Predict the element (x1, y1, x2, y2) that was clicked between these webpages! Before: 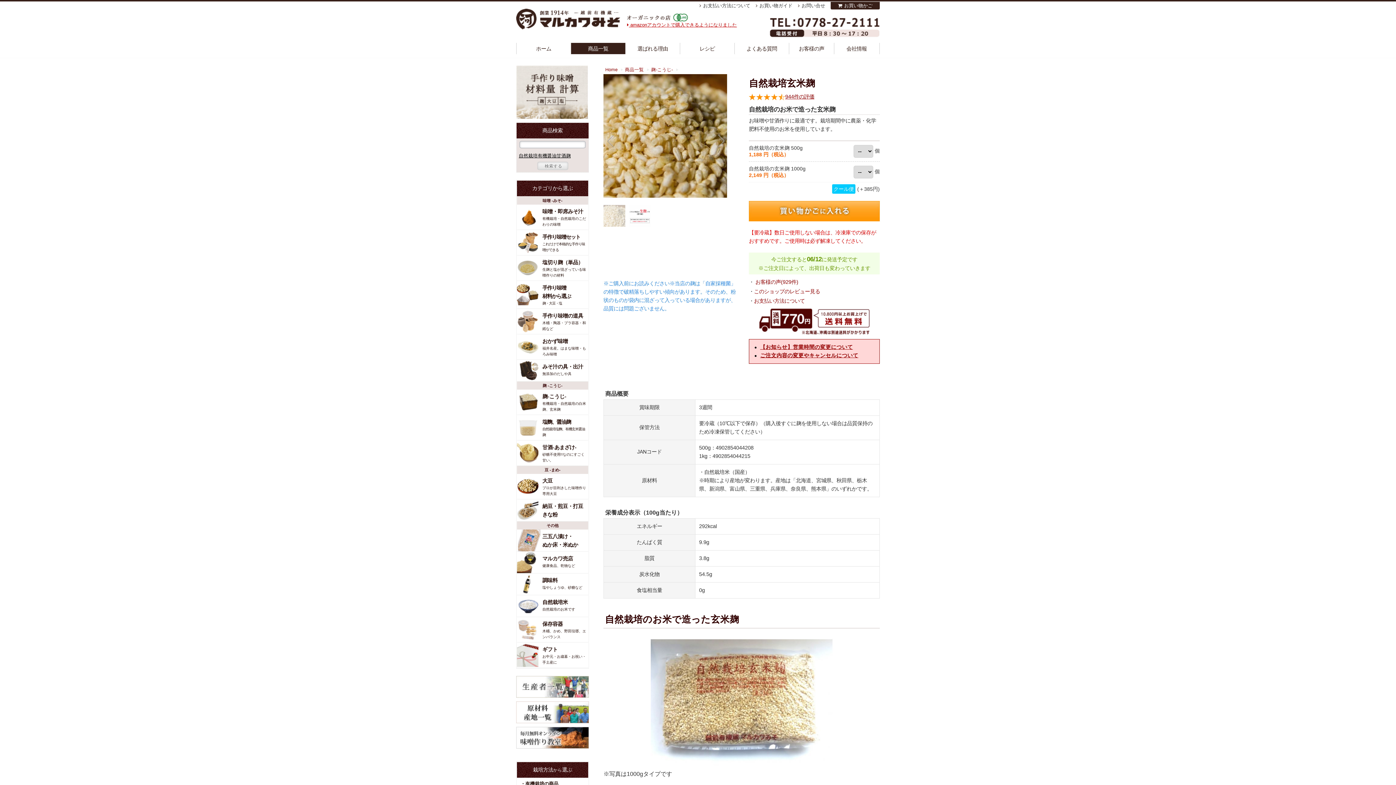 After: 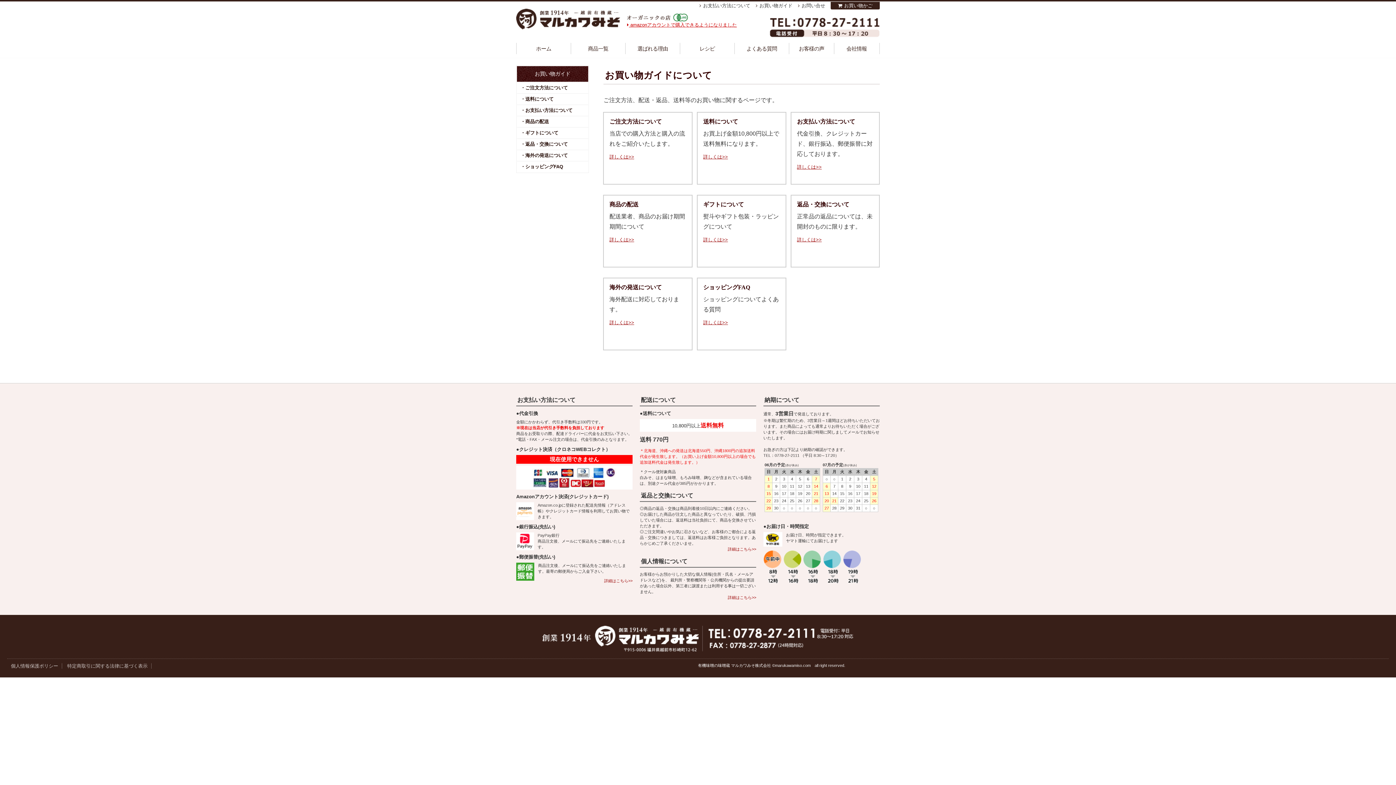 Action: label: お買い物ガイド bbox: (756, 2, 798, 8)